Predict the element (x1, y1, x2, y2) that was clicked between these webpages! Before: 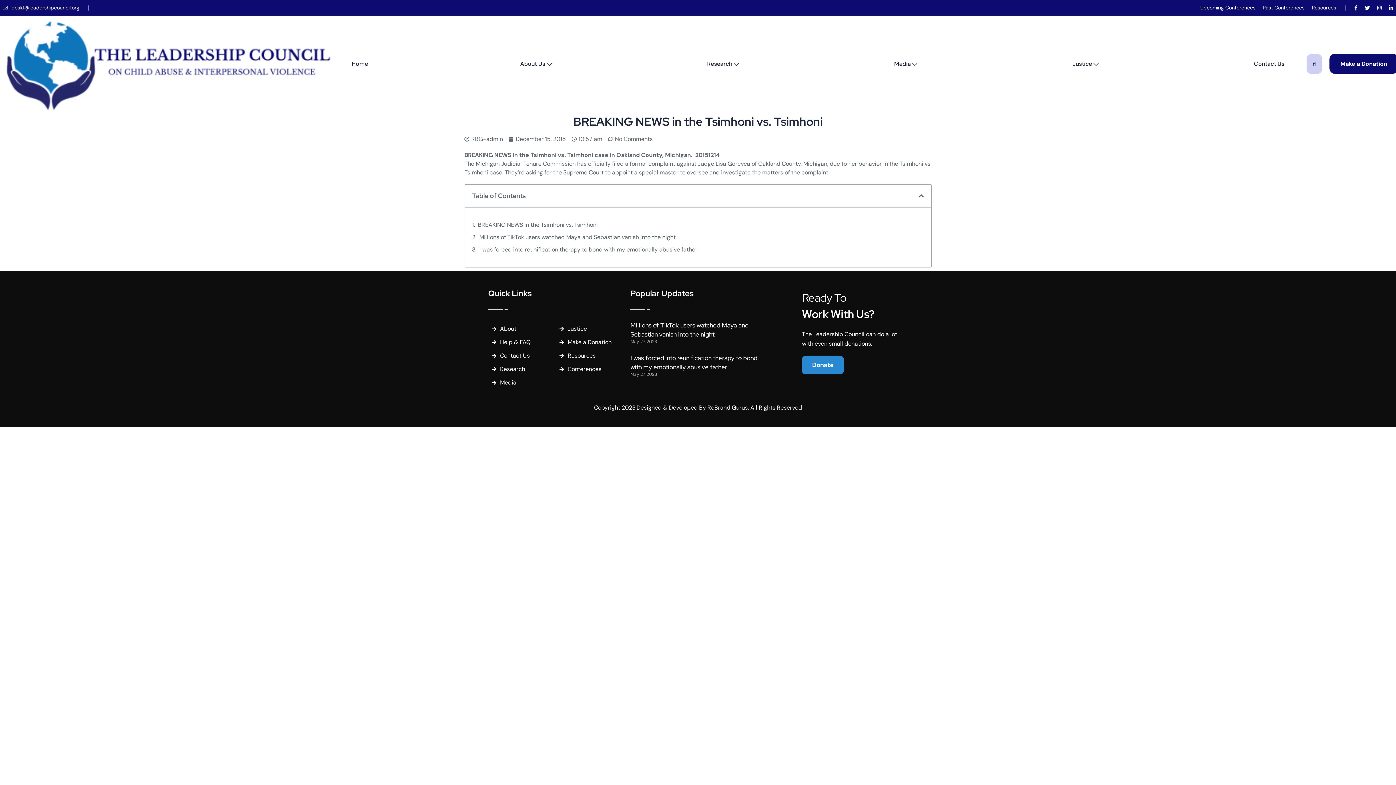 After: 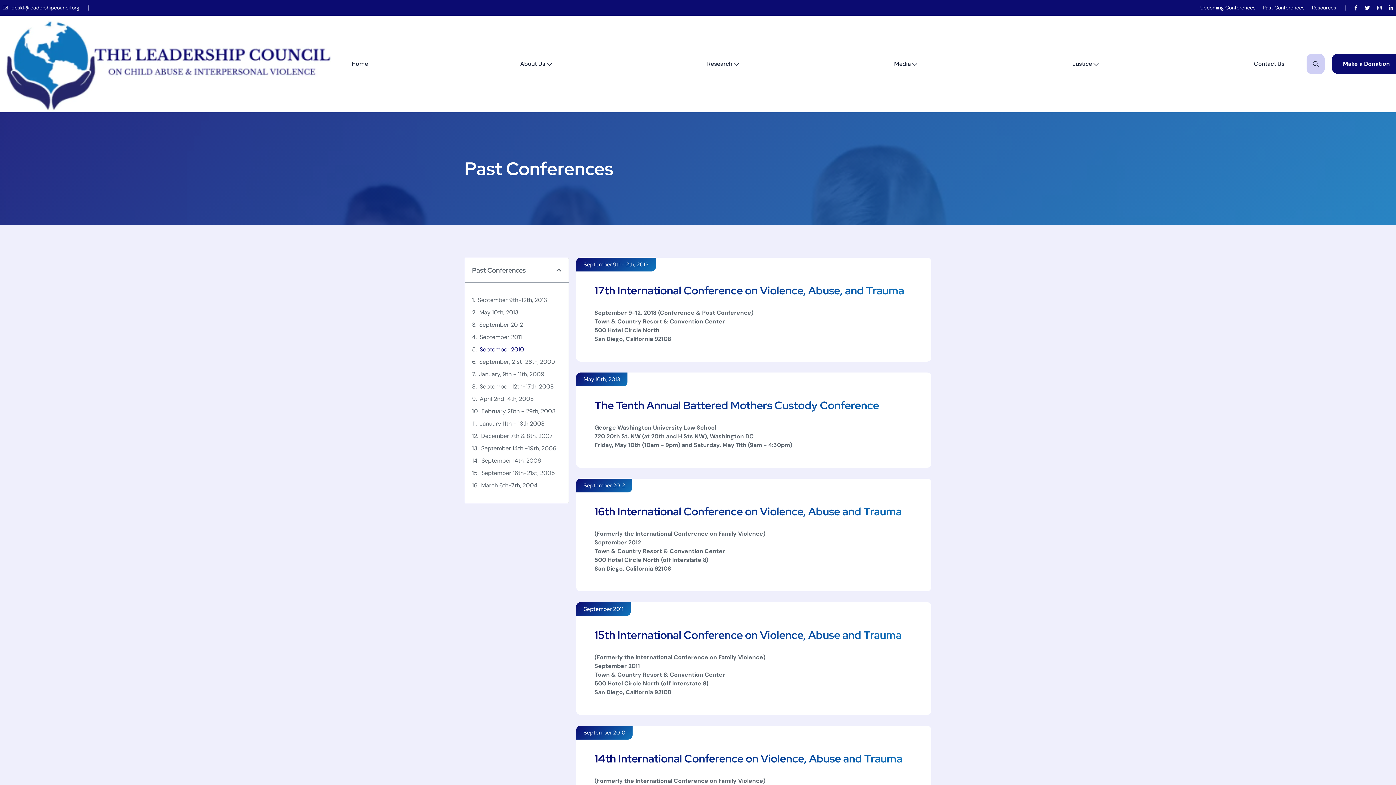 Action: label: Past Conferences bbox: (1263, 0, 1304, 15)